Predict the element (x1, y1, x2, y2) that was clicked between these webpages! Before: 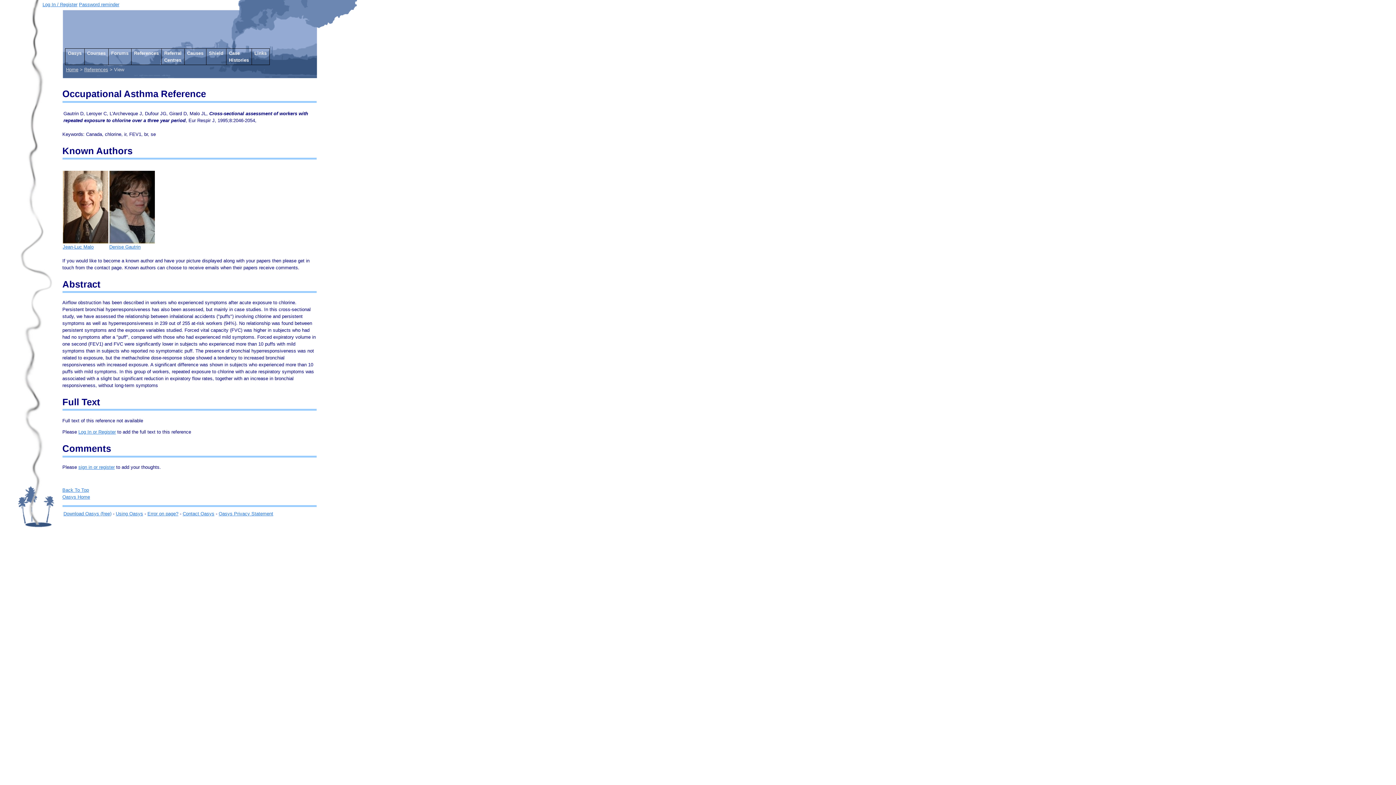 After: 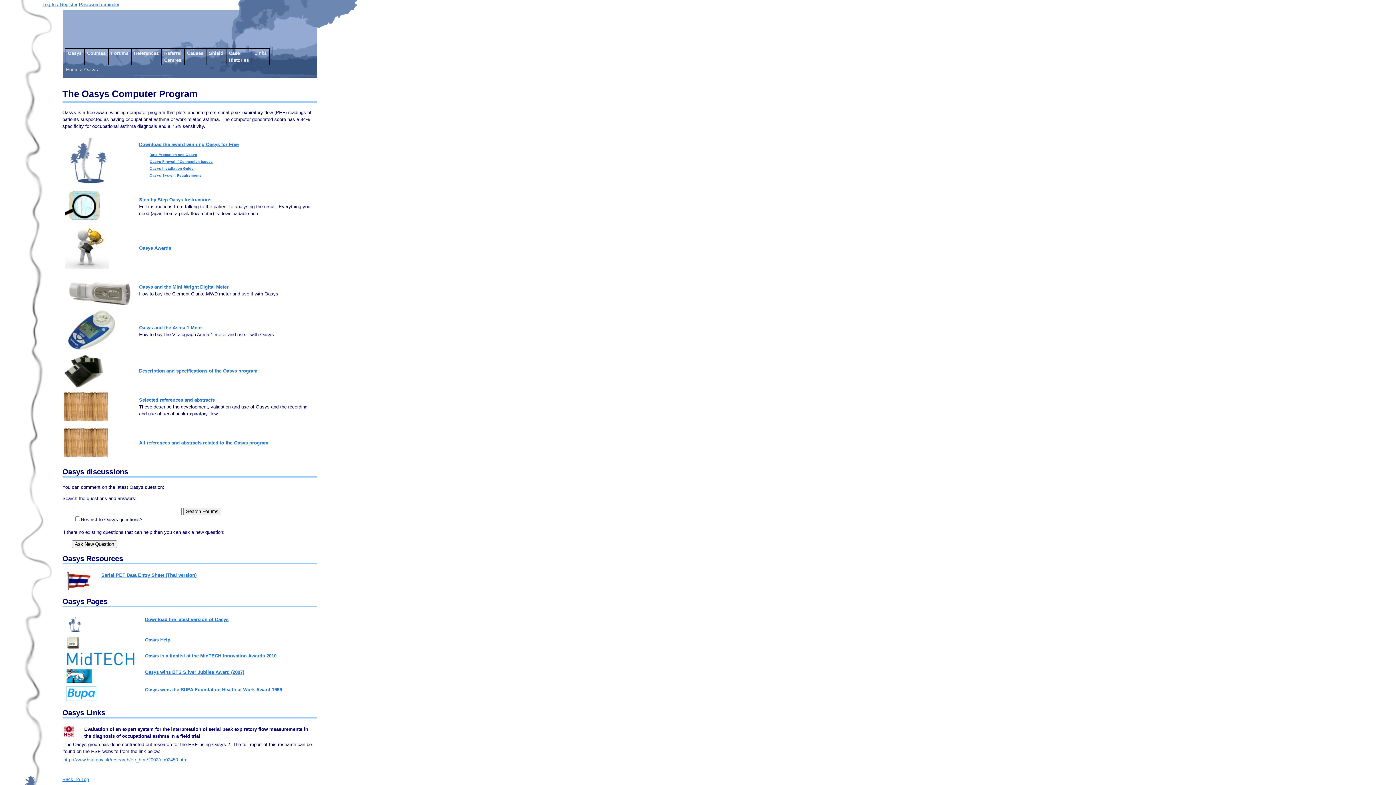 Action: bbox: (67, 50, 81, 56) label: Oasys